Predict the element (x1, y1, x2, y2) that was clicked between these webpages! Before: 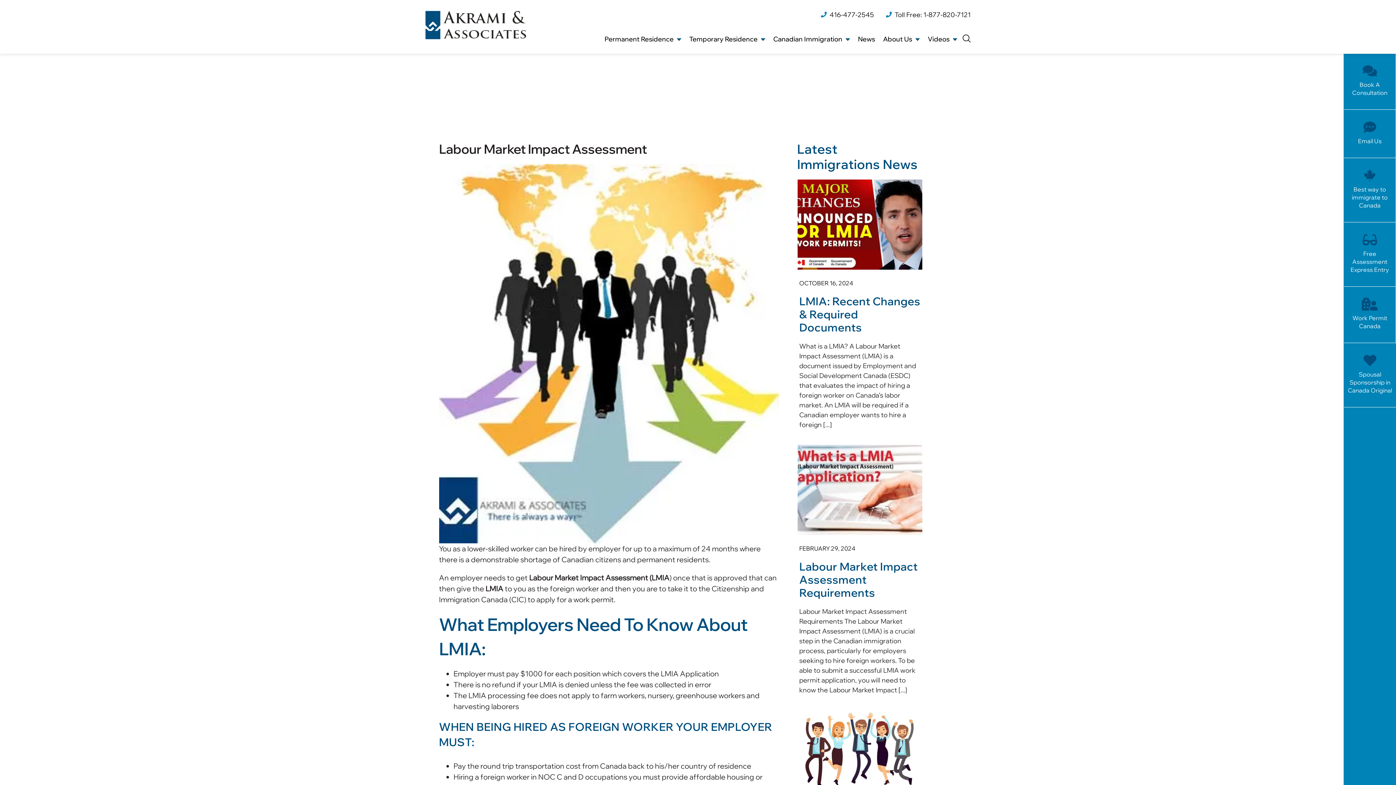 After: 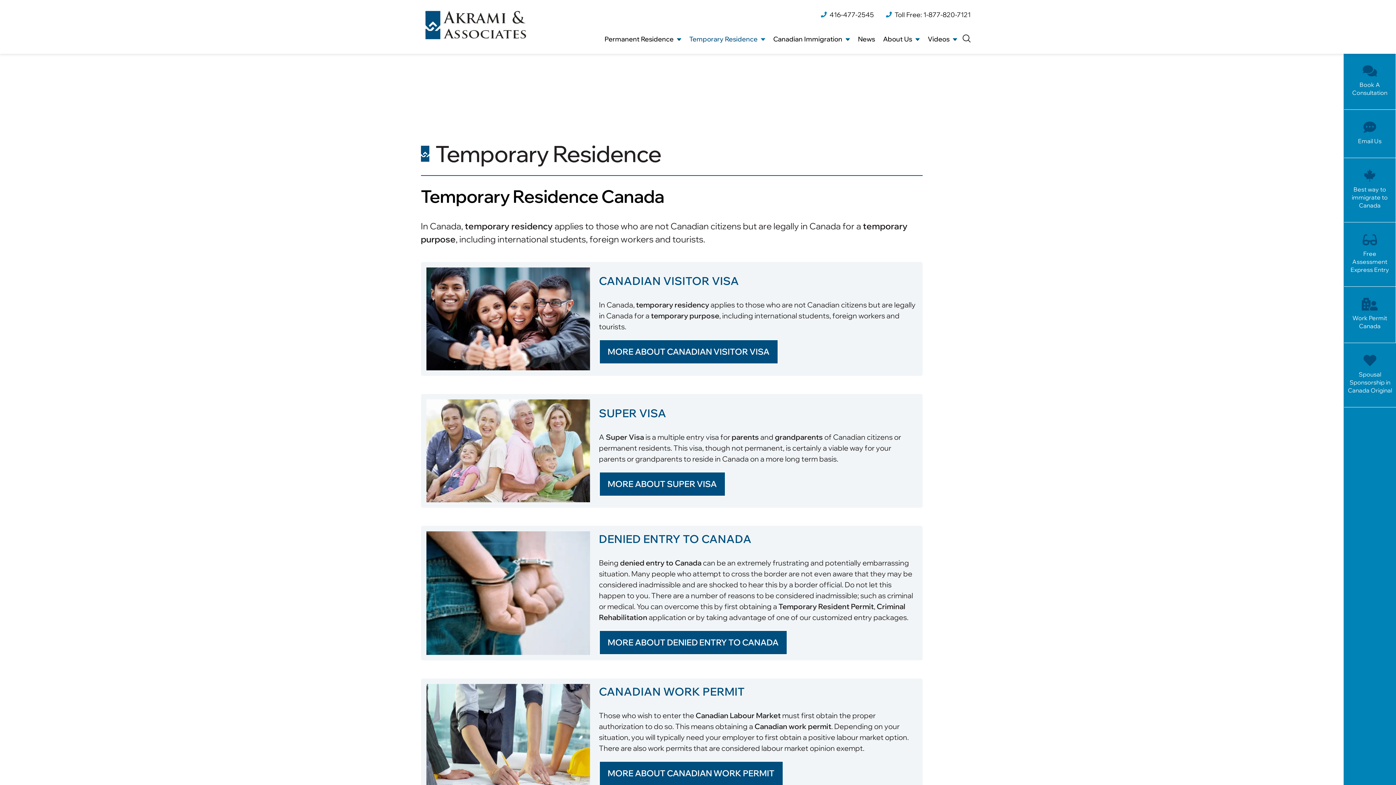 Action: label: Temporary Residence bbox: (689, 35, 765, 43)